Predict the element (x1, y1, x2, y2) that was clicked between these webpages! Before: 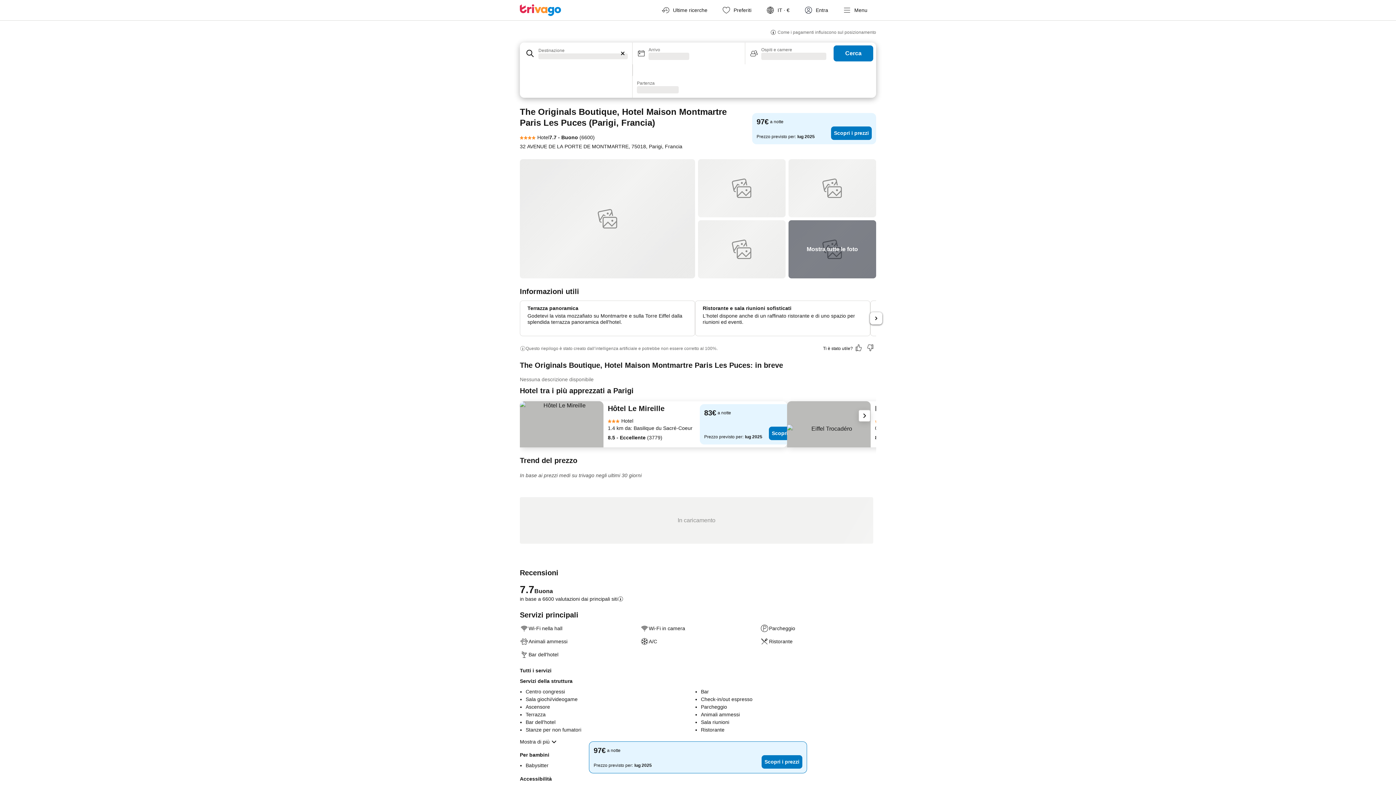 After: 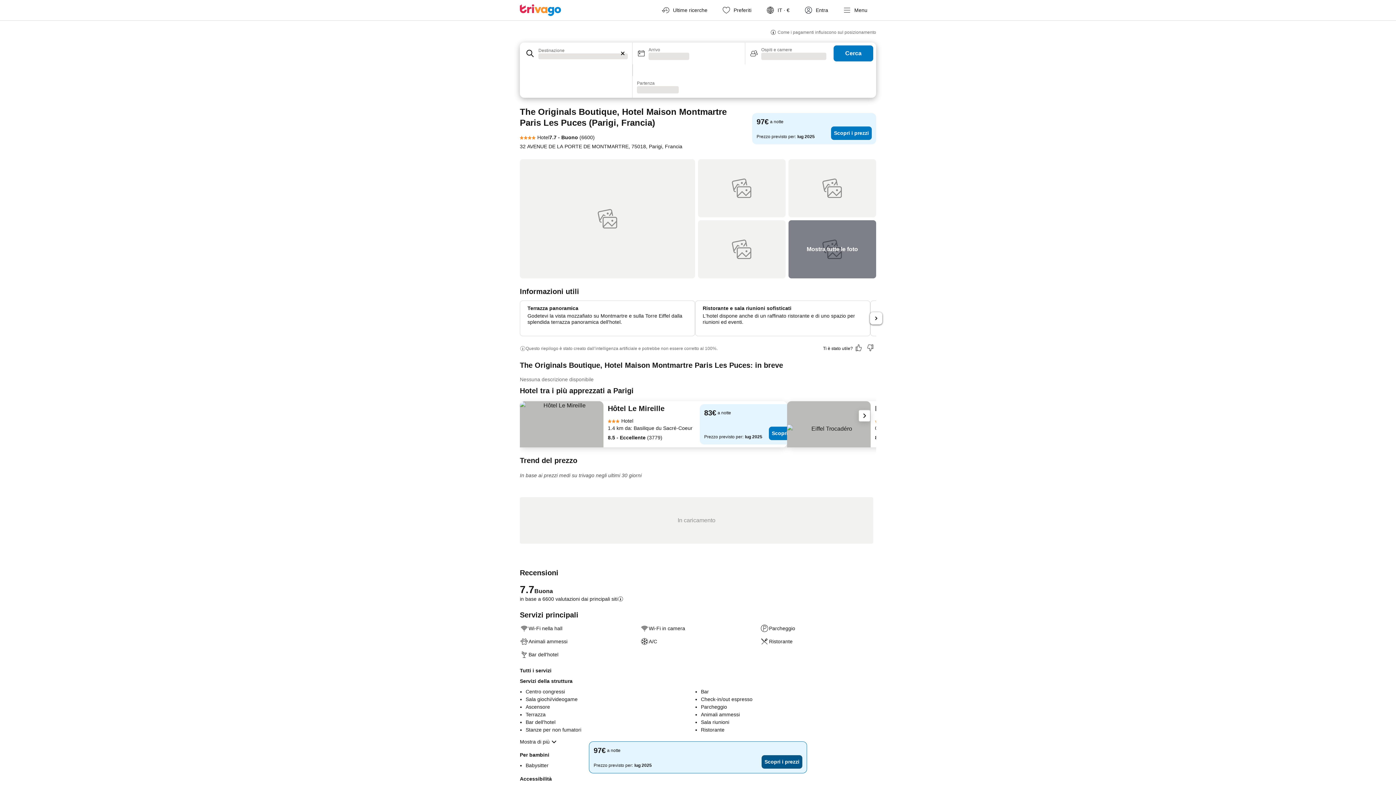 Action: bbox: (761, 755, 802, 769) label: Scopri i prezzi